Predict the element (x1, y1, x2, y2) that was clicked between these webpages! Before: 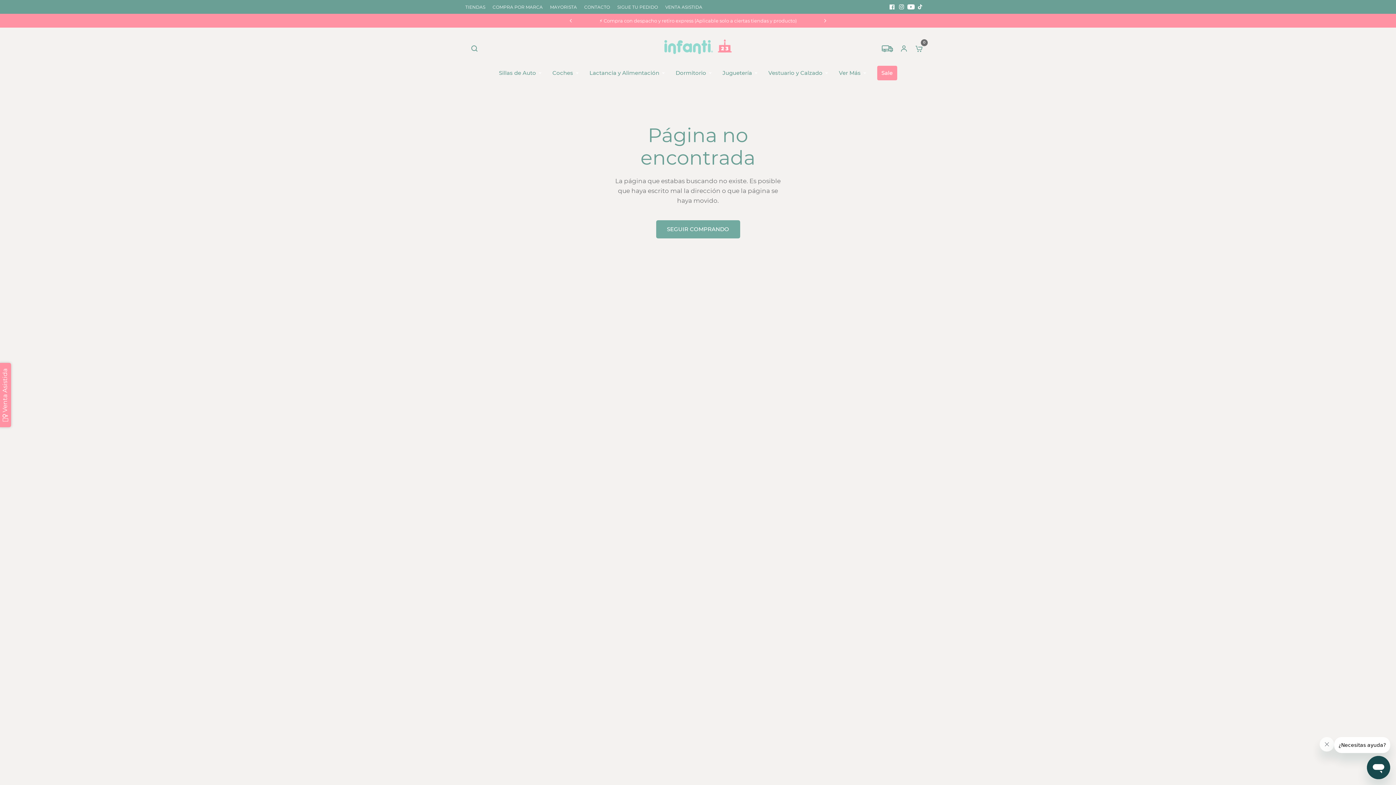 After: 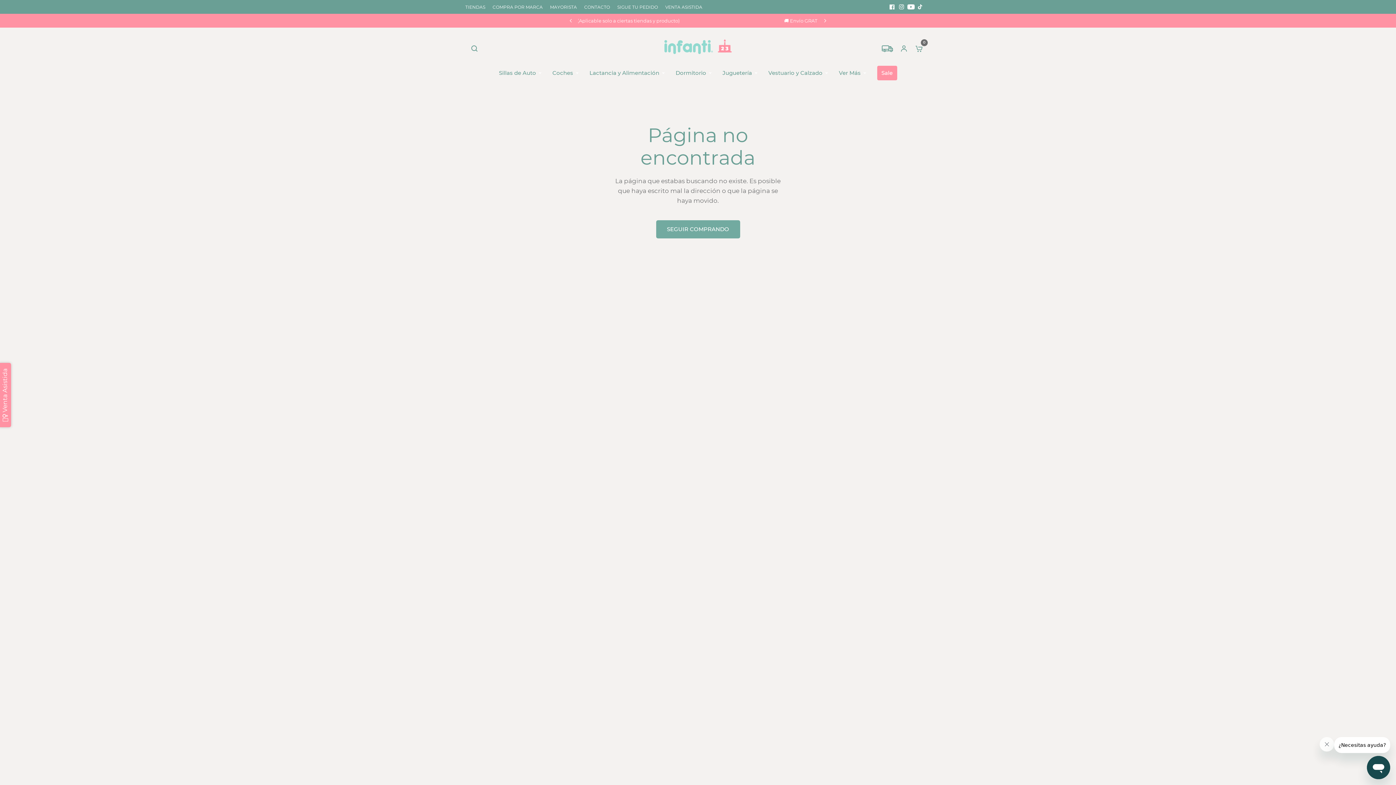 Action: bbox: (916, 2, 925, 11)